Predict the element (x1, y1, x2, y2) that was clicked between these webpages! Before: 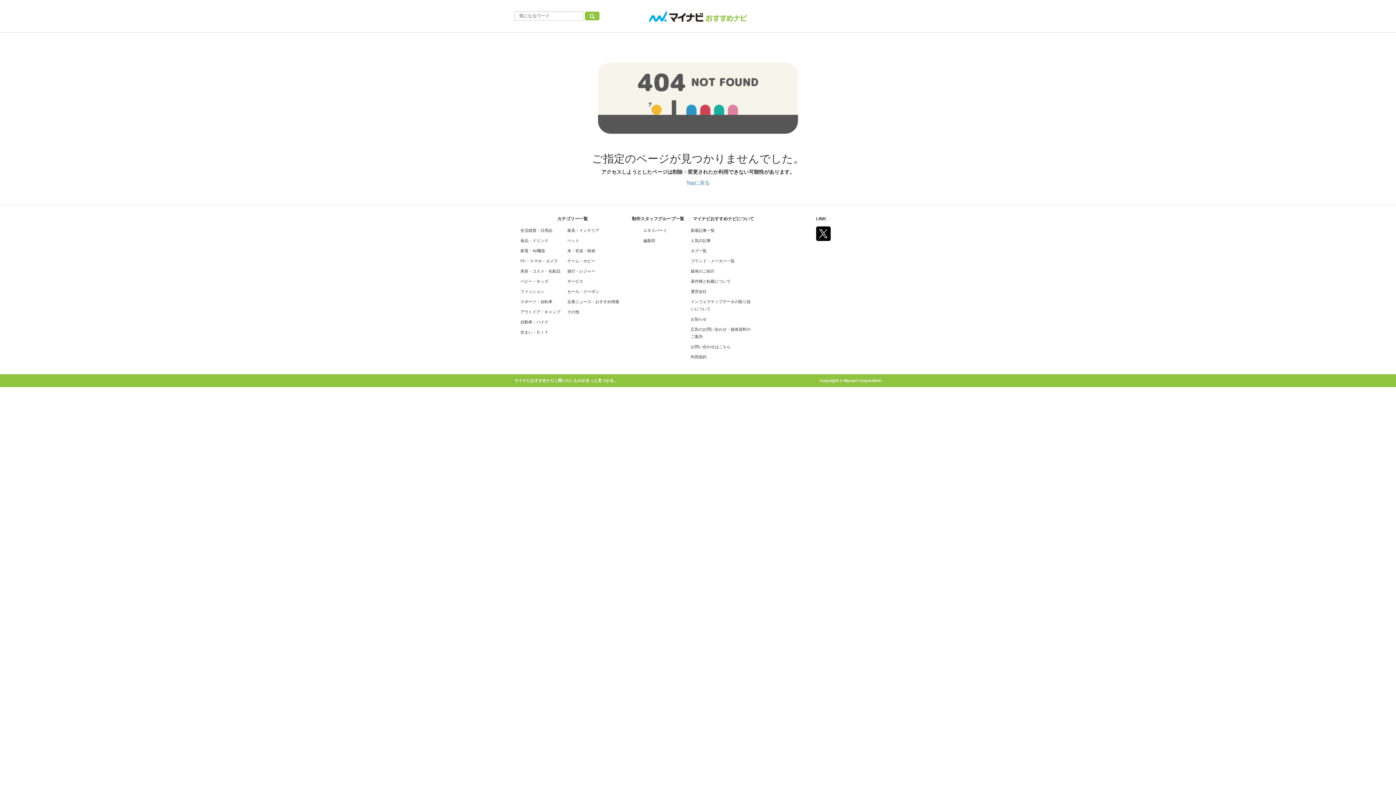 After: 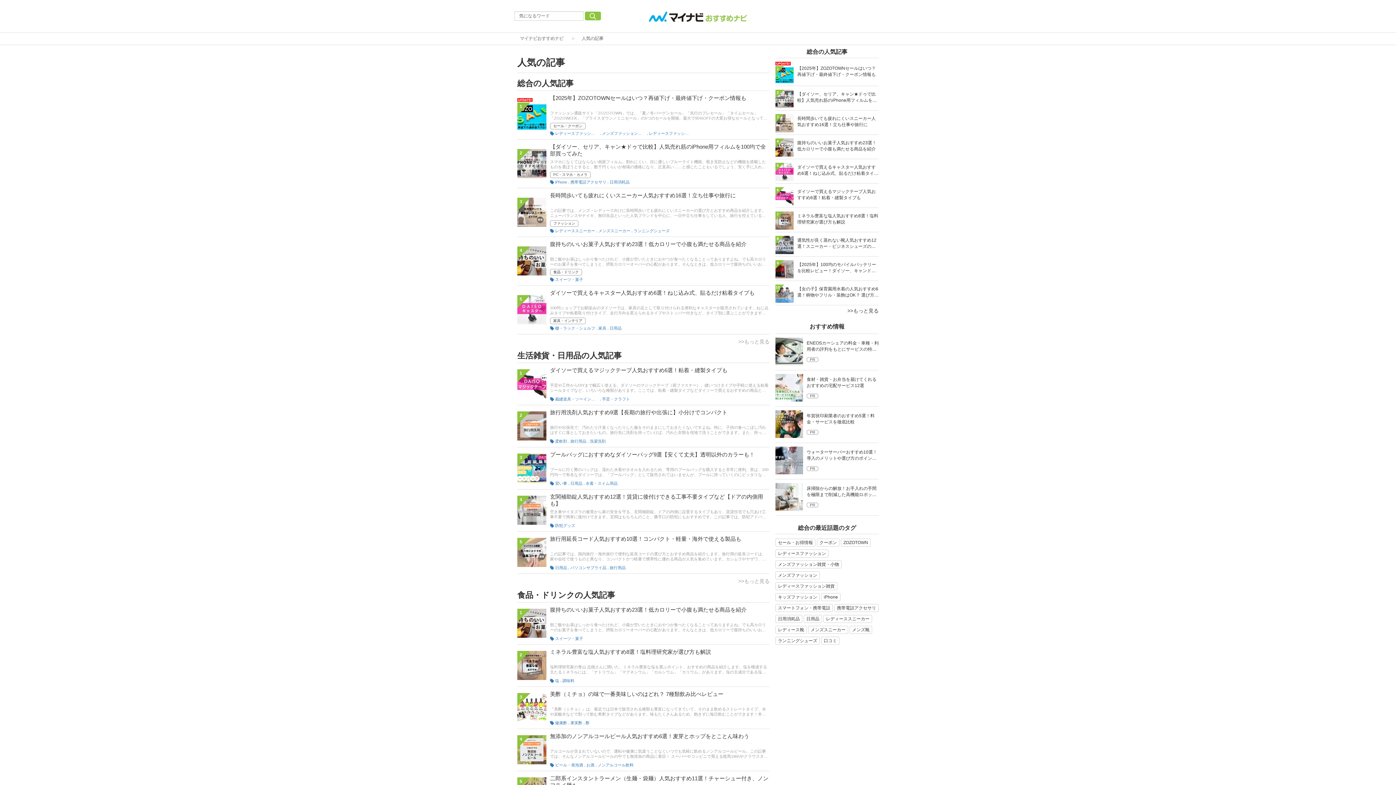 Action: bbox: (690, 238, 710, 242) label: 人気の記事